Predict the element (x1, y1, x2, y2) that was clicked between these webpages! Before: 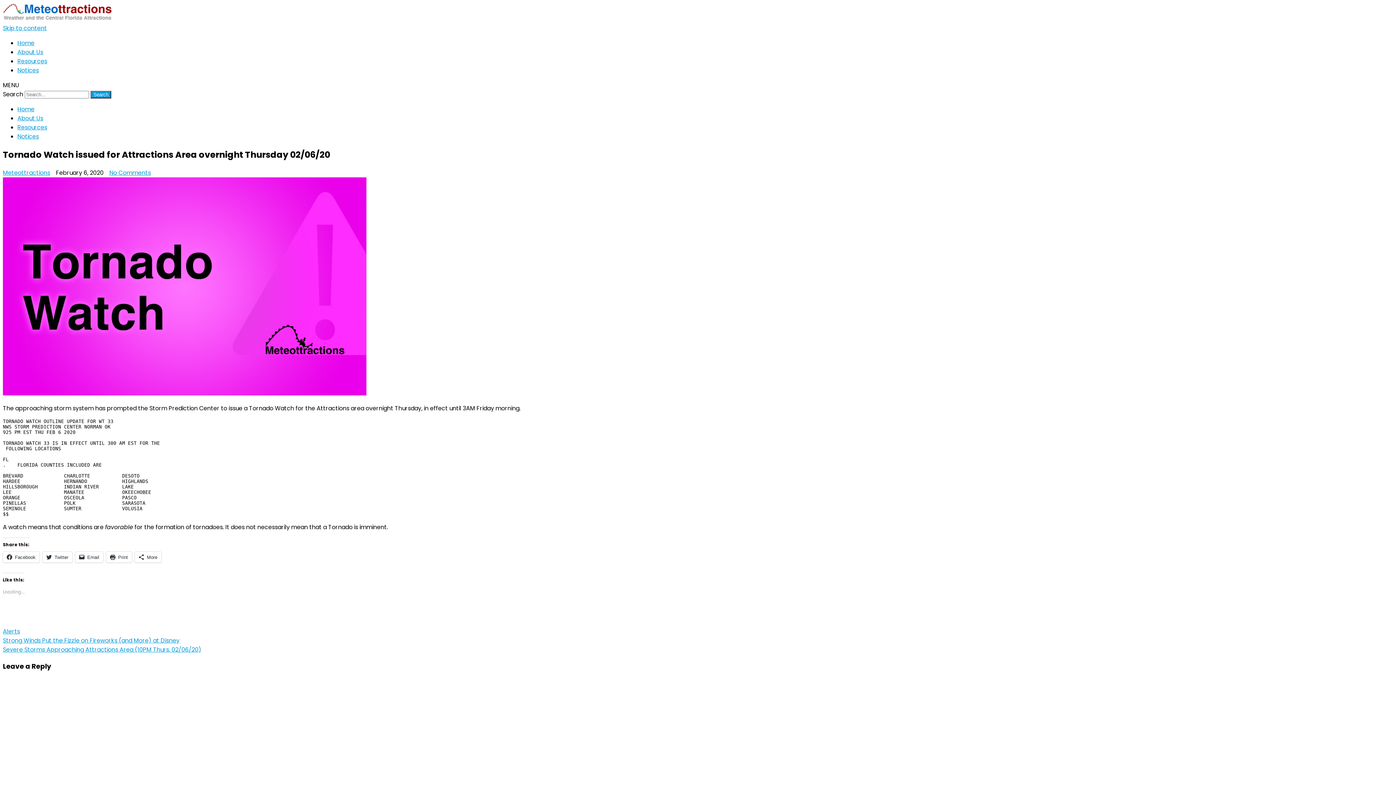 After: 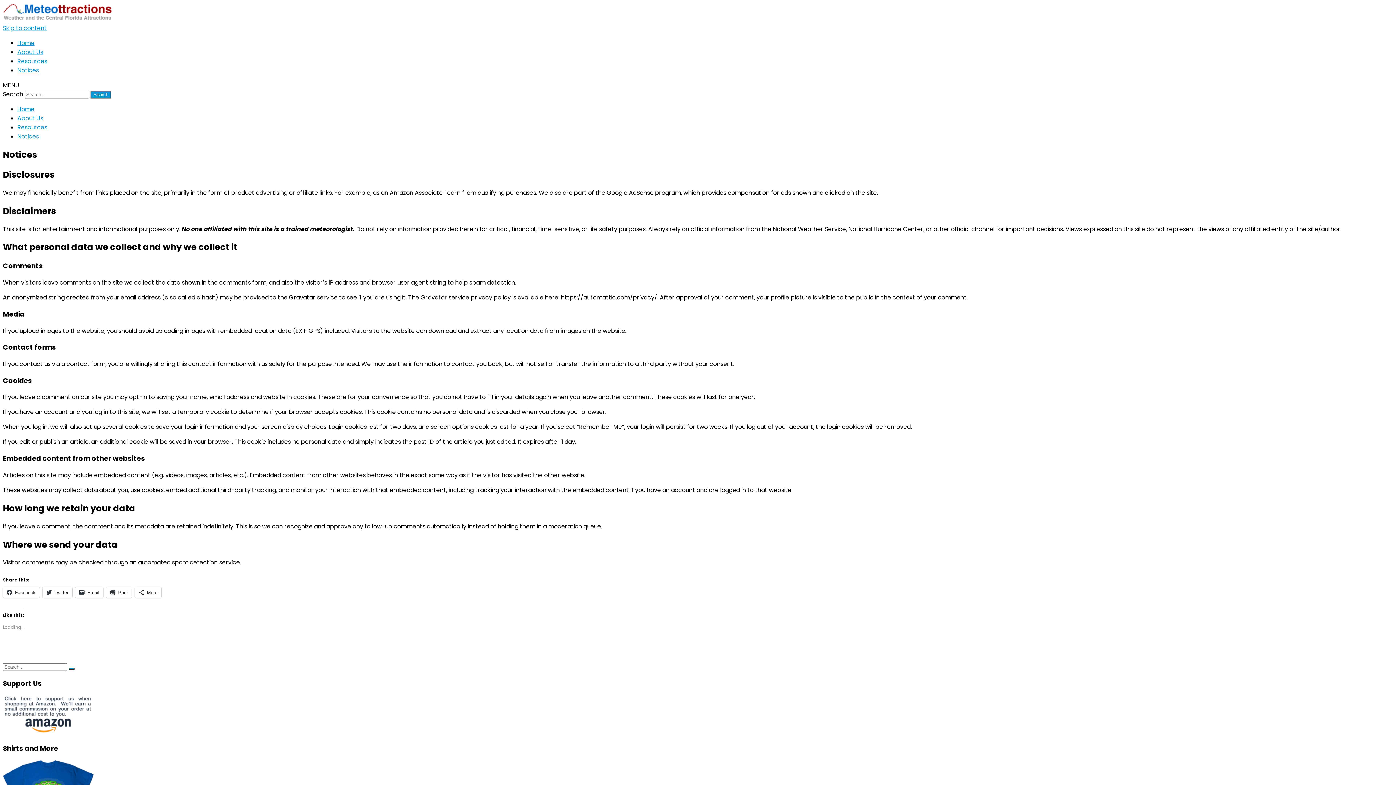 Action: label: Notices bbox: (17, 66, 38, 74)